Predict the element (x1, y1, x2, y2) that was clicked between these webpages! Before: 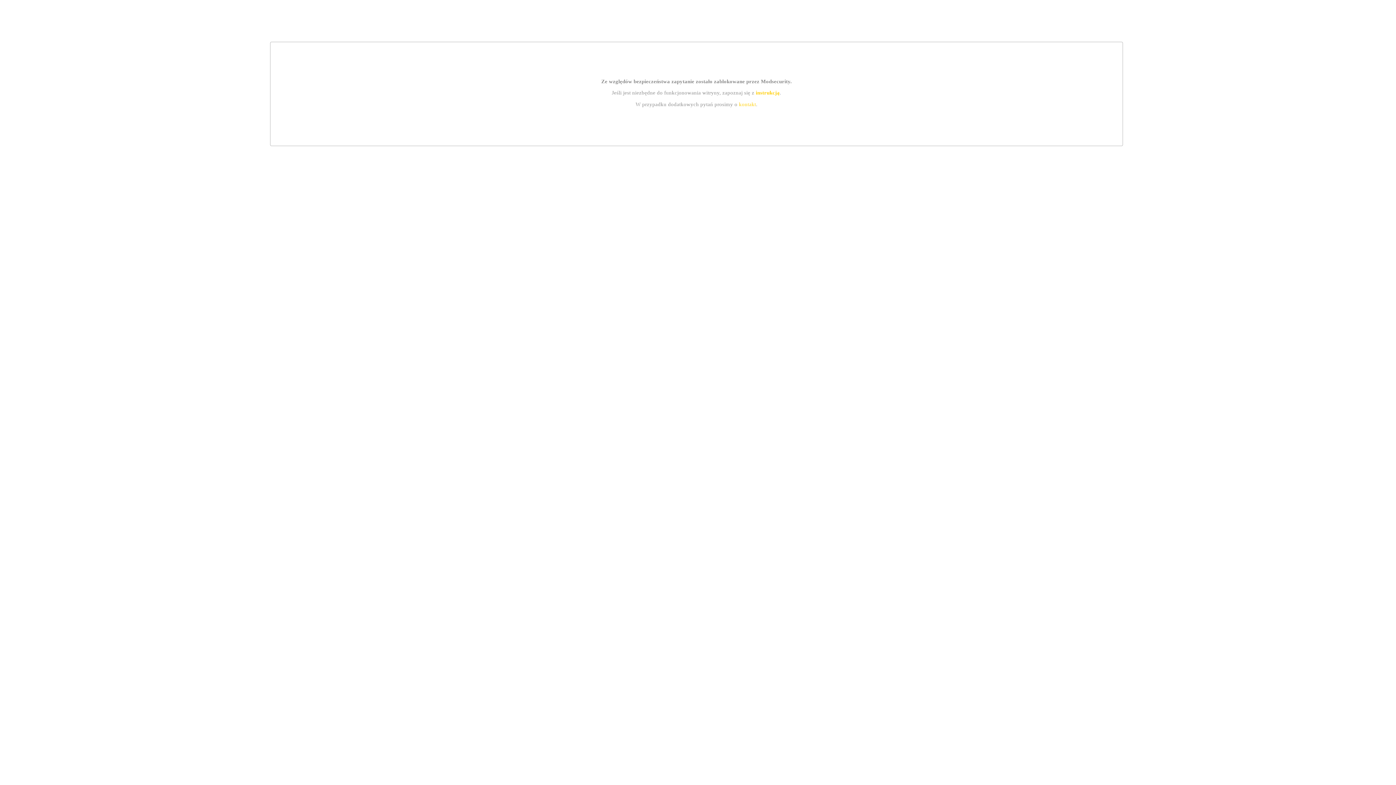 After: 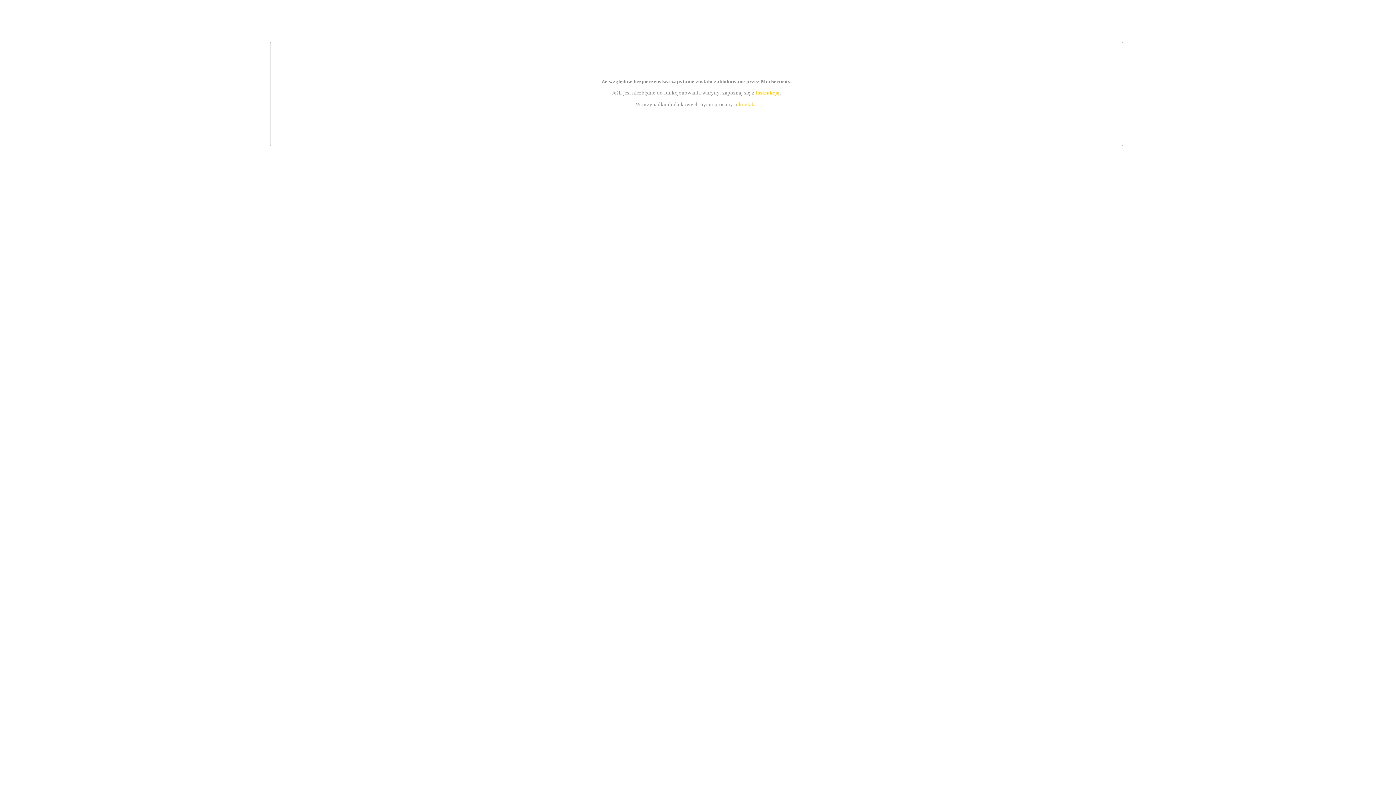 Action: label: instrukcją bbox: (755, 89, 779, 95)